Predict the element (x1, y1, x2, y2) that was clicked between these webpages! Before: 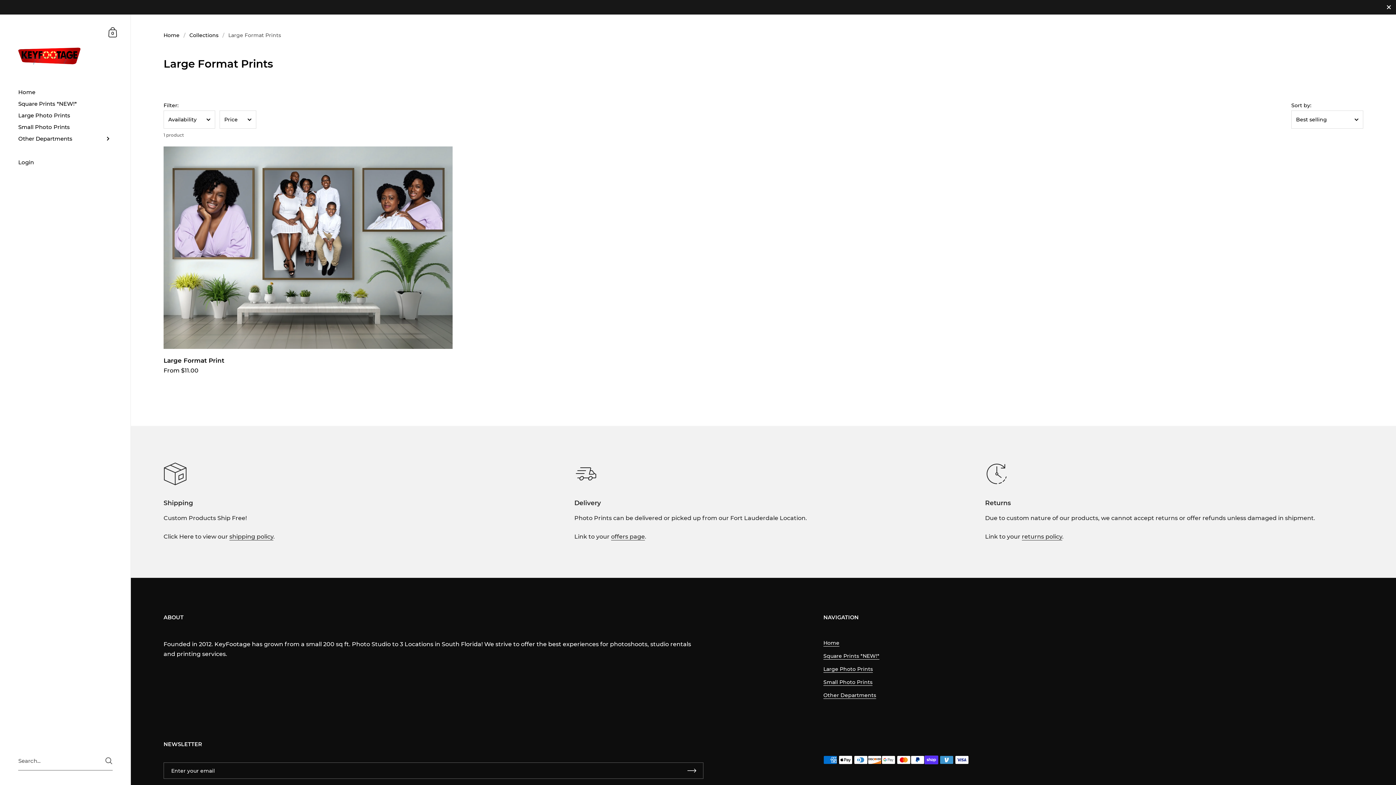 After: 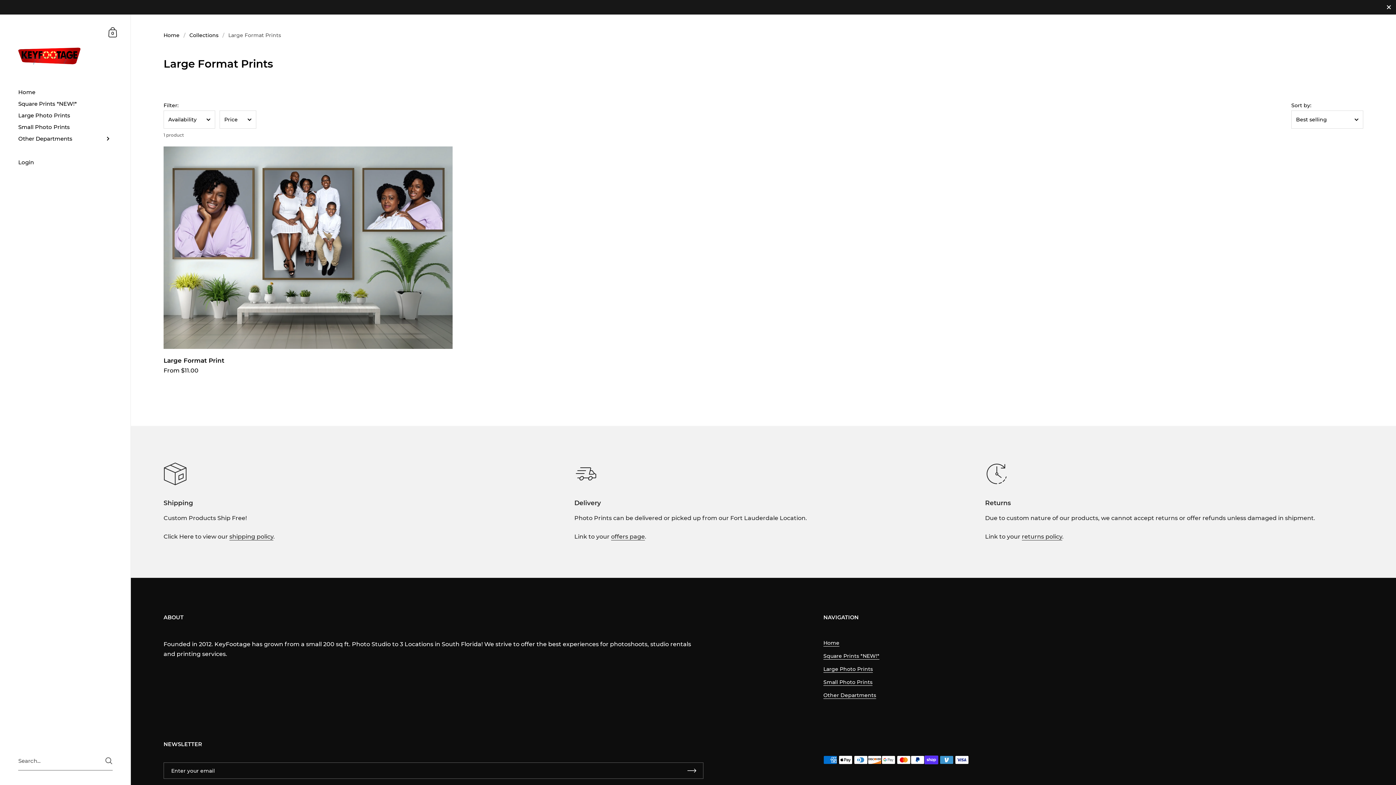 Action: label: returns policy bbox: (1022, 533, 1062, 540)